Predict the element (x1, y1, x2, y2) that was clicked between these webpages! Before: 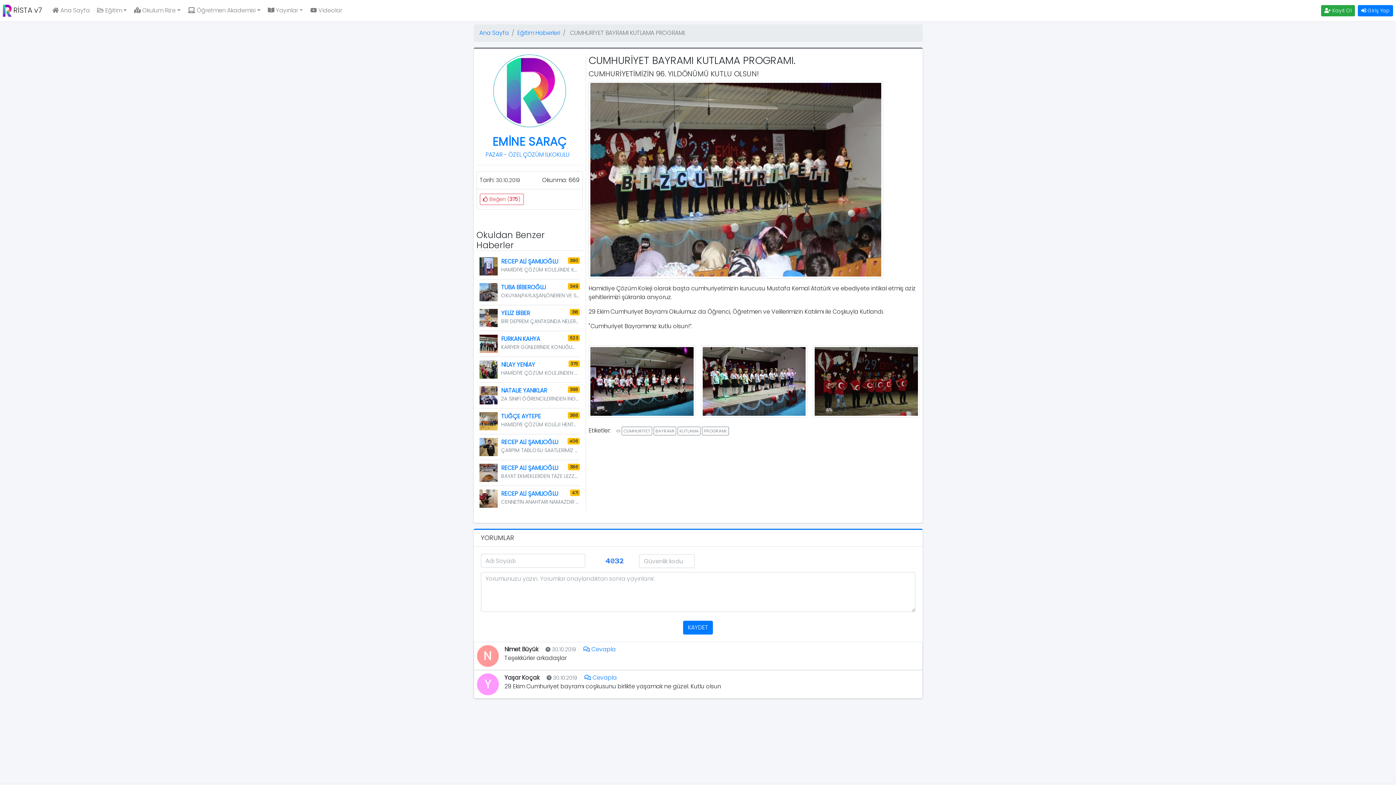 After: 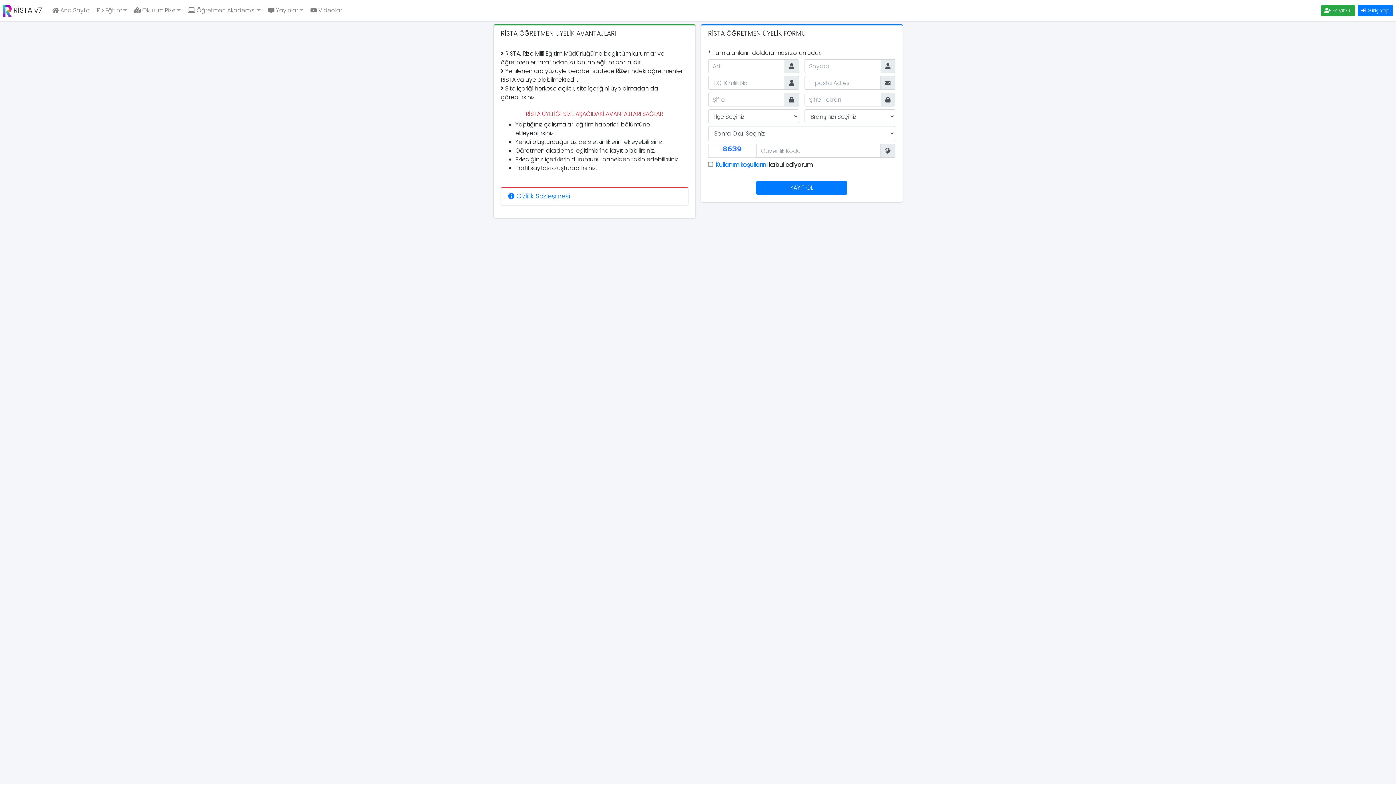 Action: label:  Kayıt Ol bbox: (1321, 6, 1355, 14)